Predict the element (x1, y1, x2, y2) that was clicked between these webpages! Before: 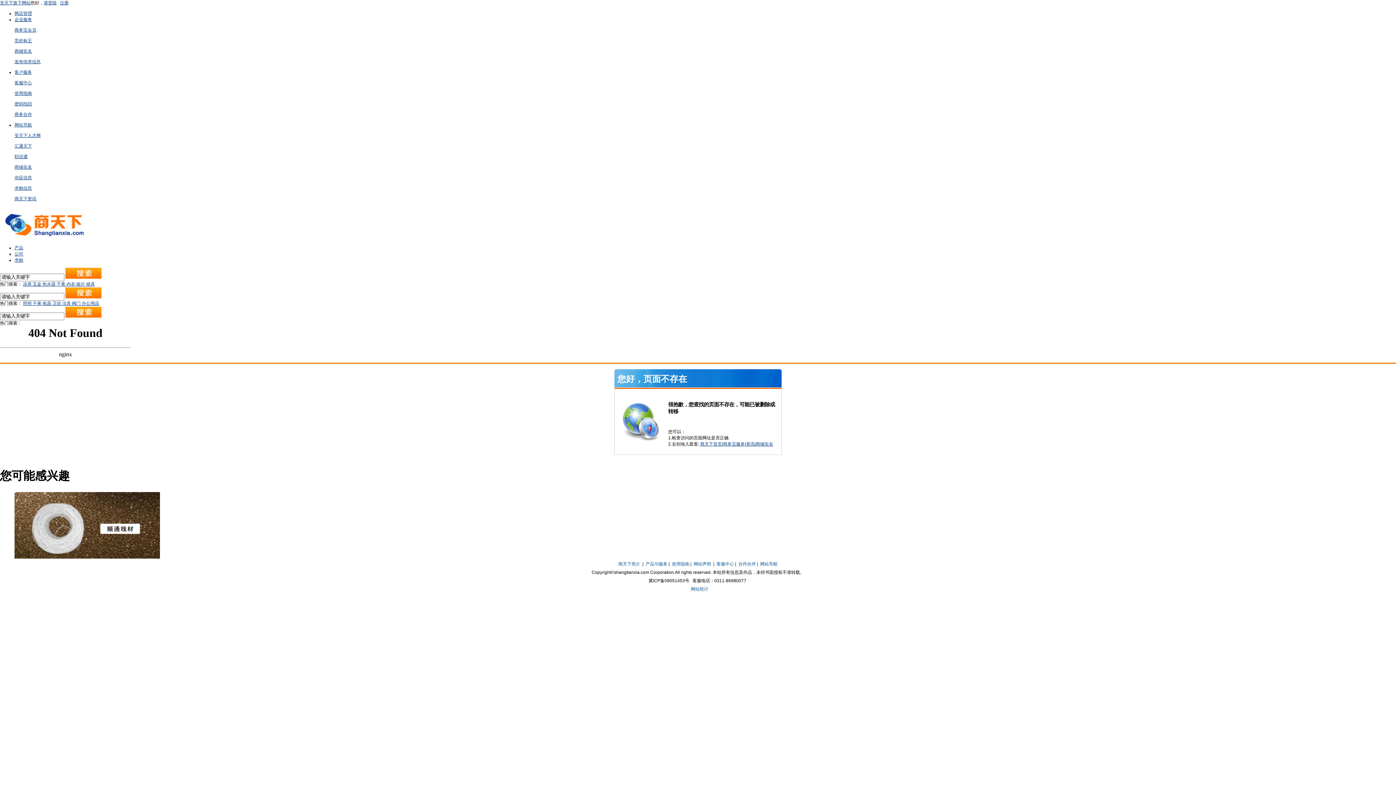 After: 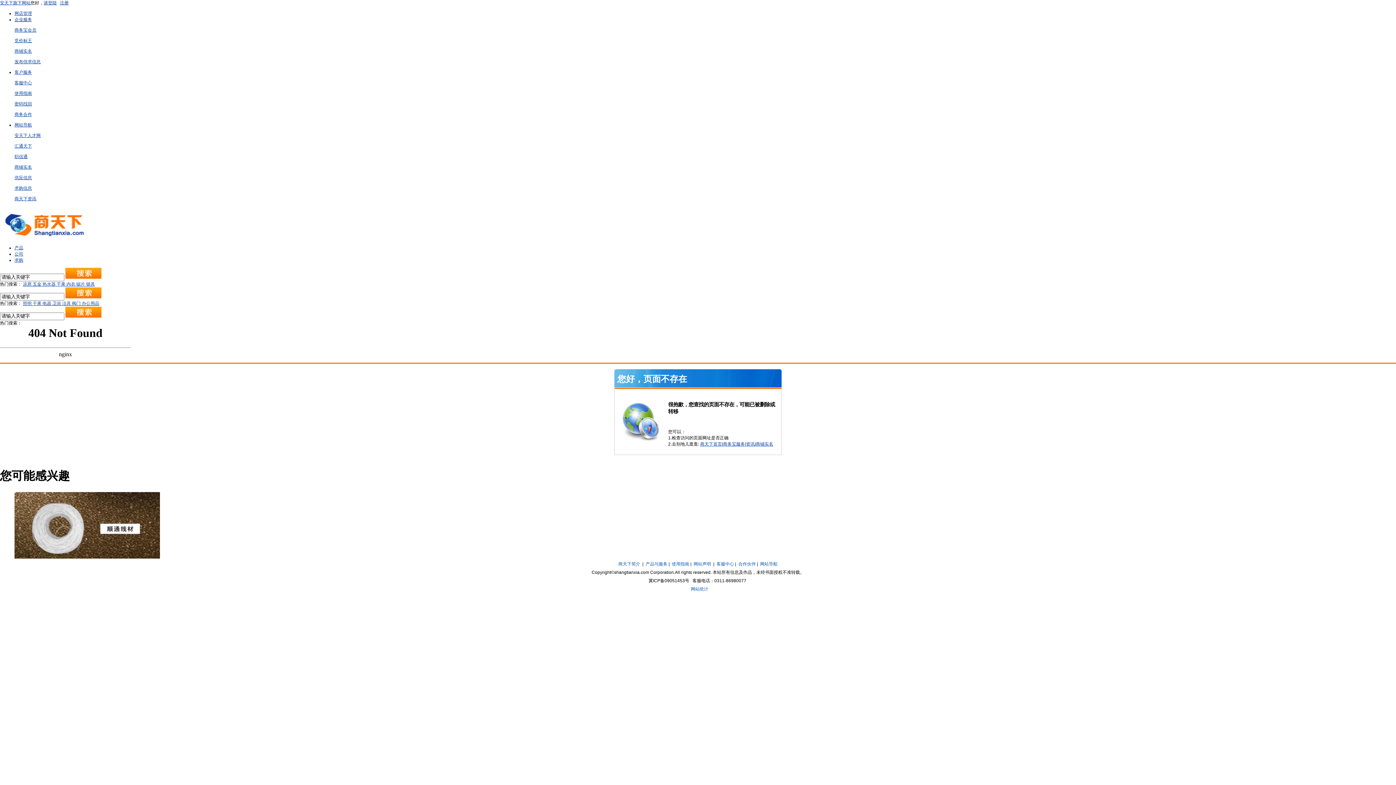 Action: bbox: (22, 301, 32, 306) label: 照明 